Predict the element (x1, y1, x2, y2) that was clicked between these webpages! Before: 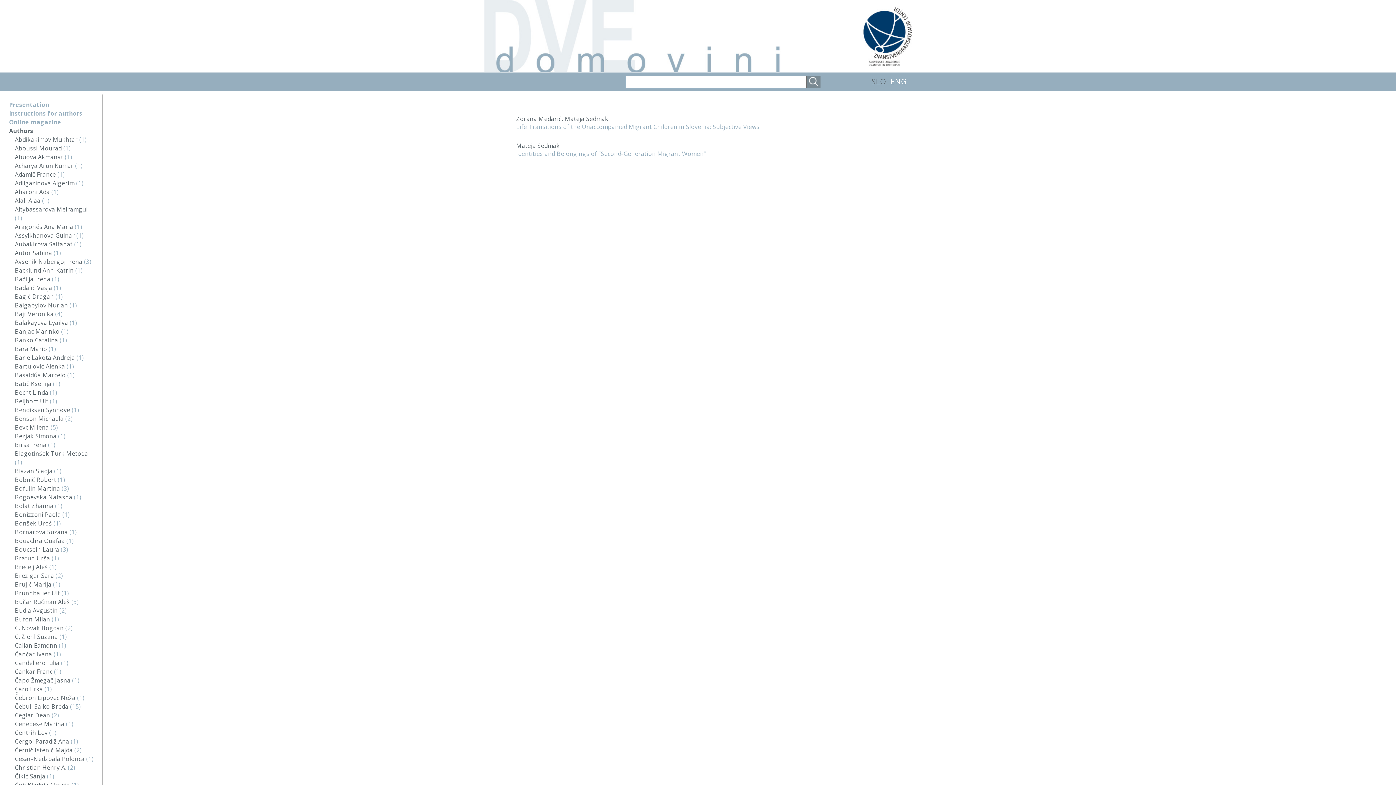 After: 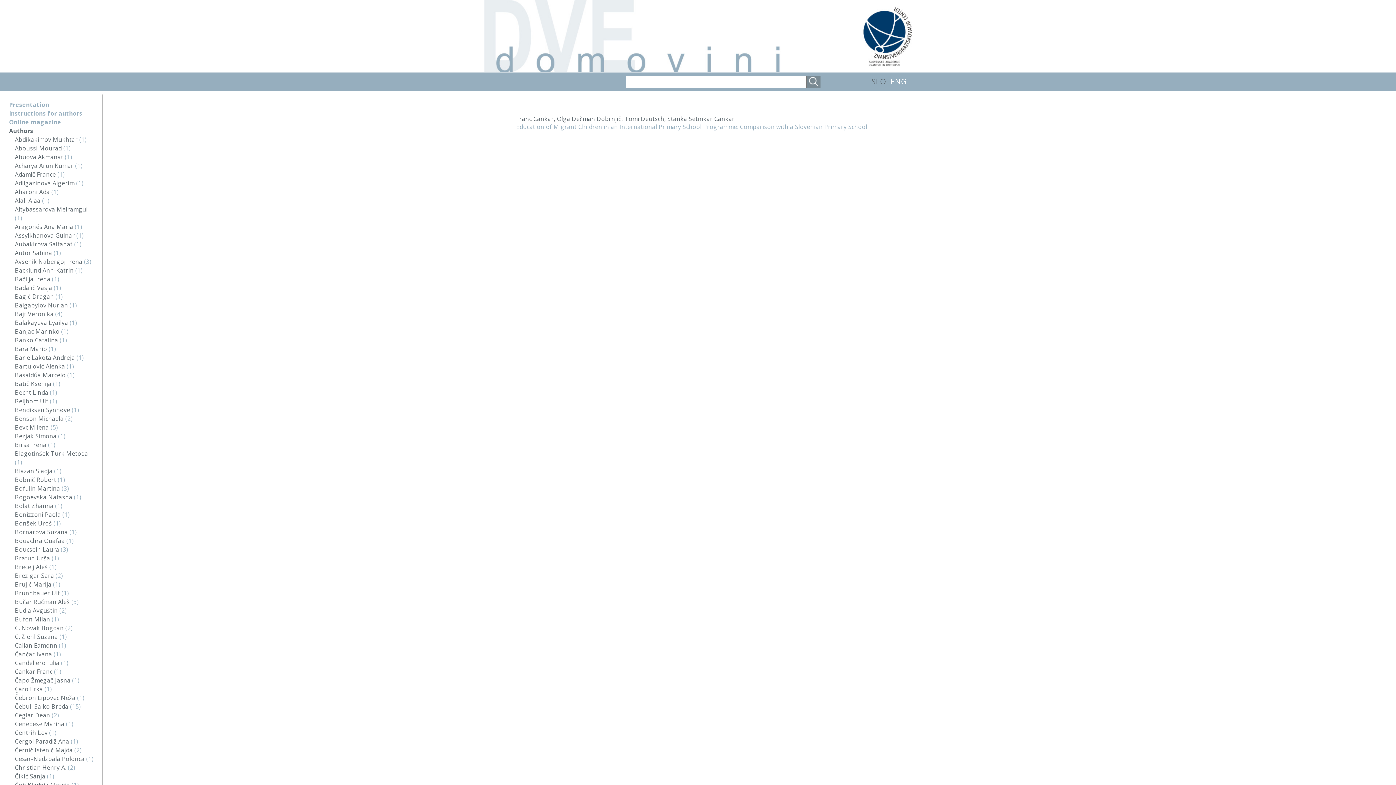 Action: bbox: (14, 668, 54, 676) label: Cankar Franc 